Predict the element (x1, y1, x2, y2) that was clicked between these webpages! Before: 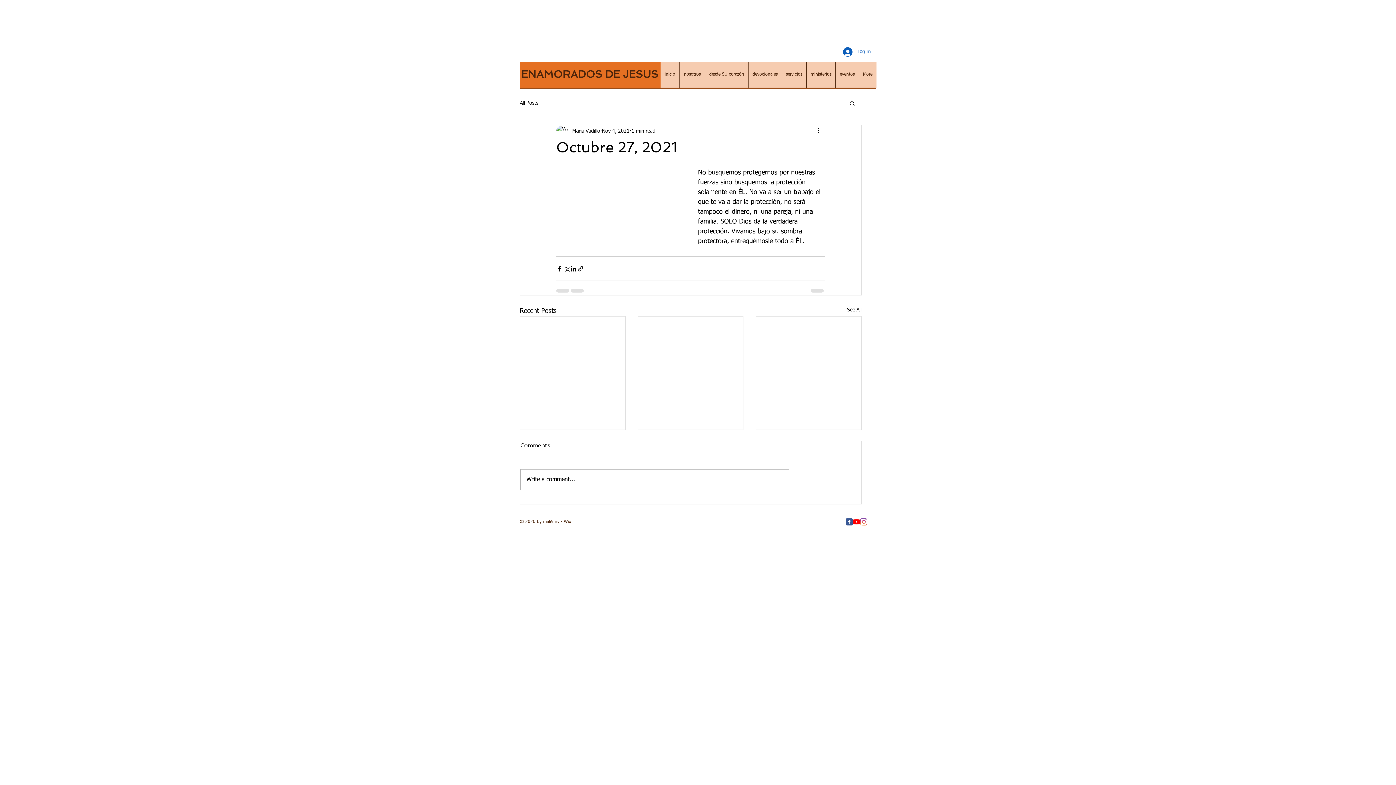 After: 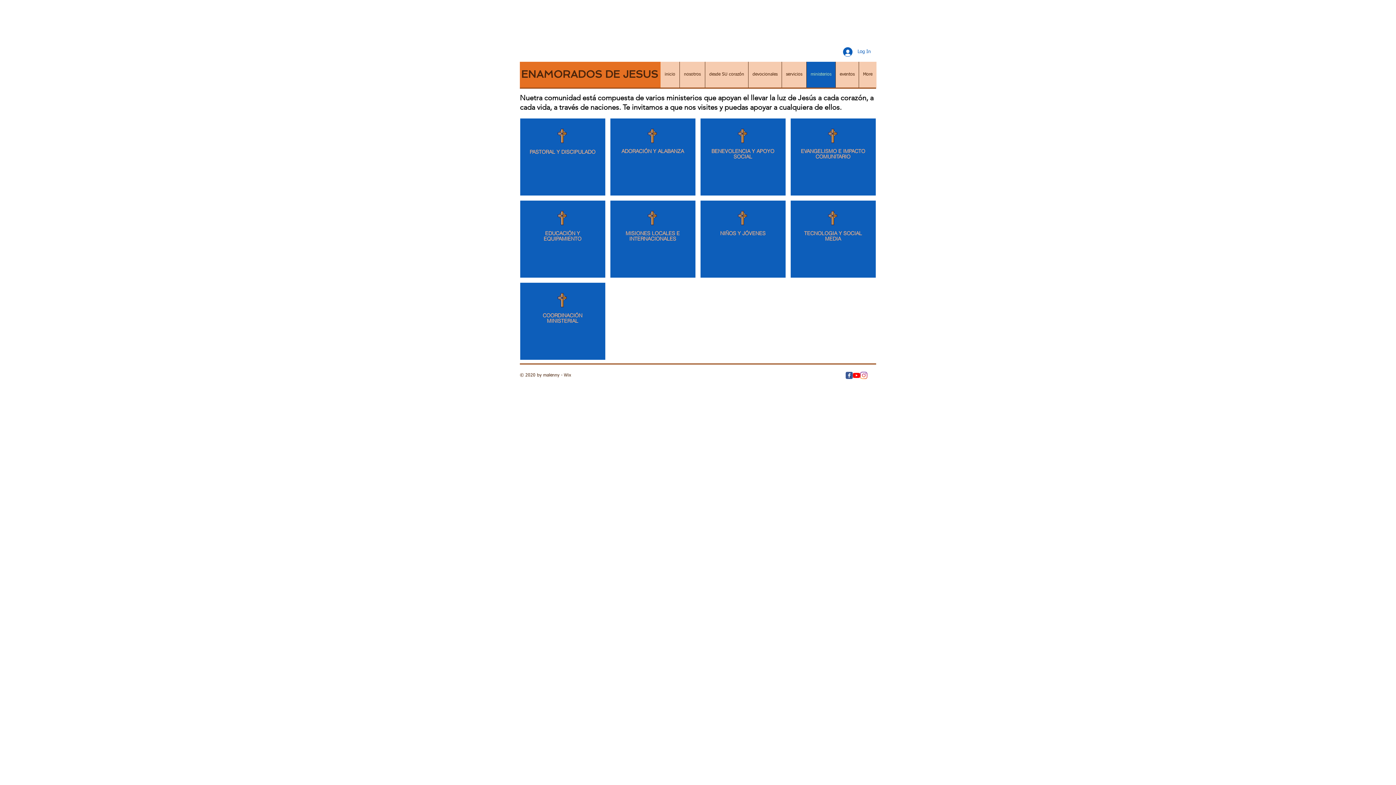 Action: bbox: (806, 61, 835, 87) label: ministerios